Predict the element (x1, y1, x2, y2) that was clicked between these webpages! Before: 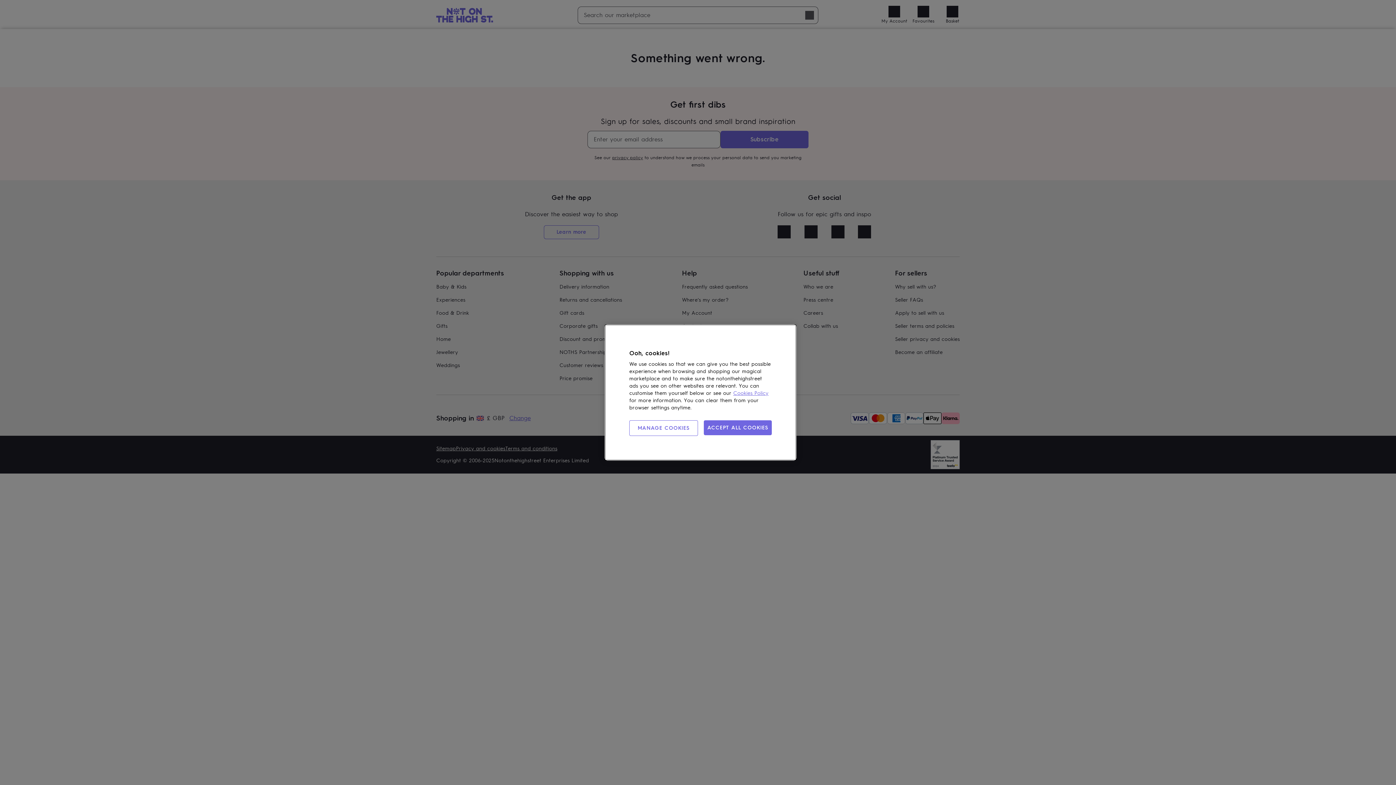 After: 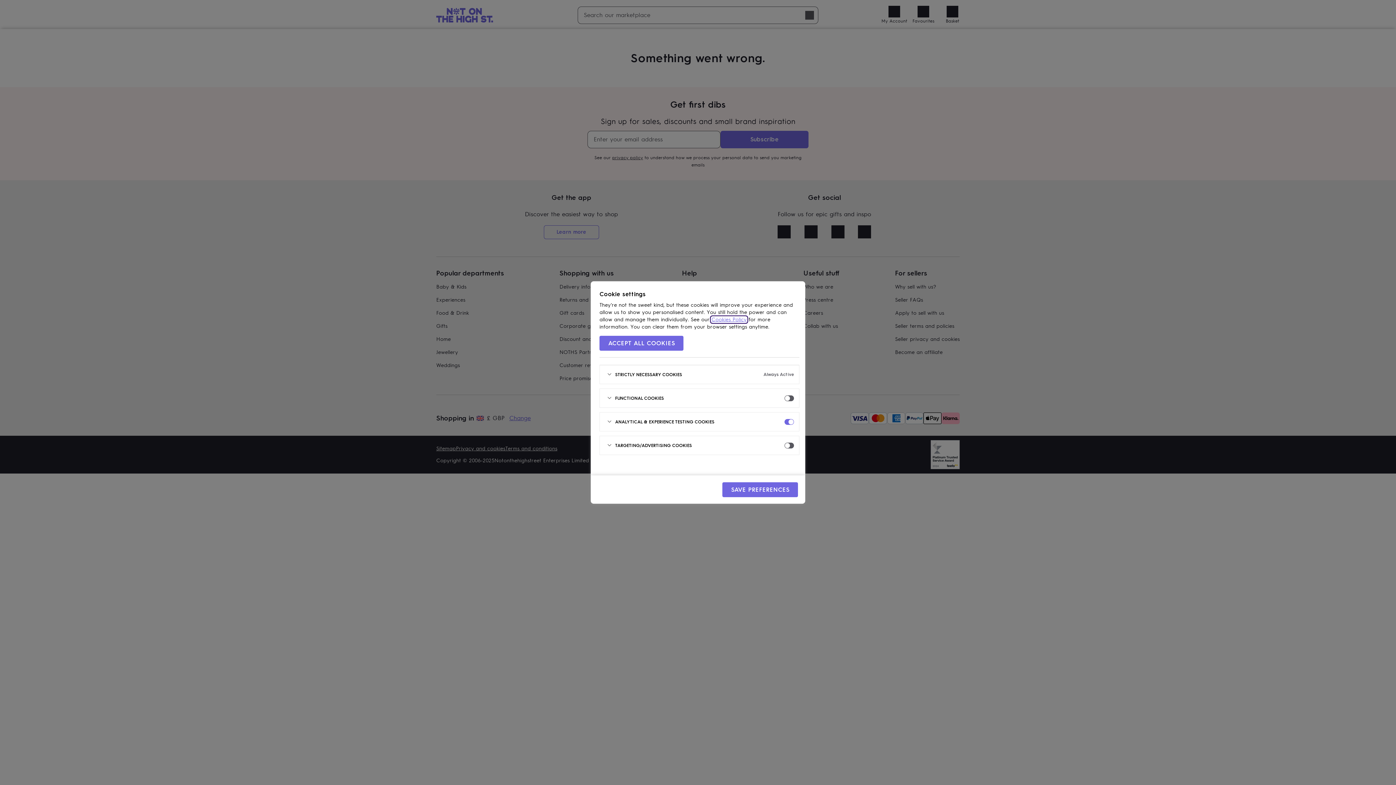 Action: label: MANAGE COOKIES bbox: (629, 420, 698, 436)